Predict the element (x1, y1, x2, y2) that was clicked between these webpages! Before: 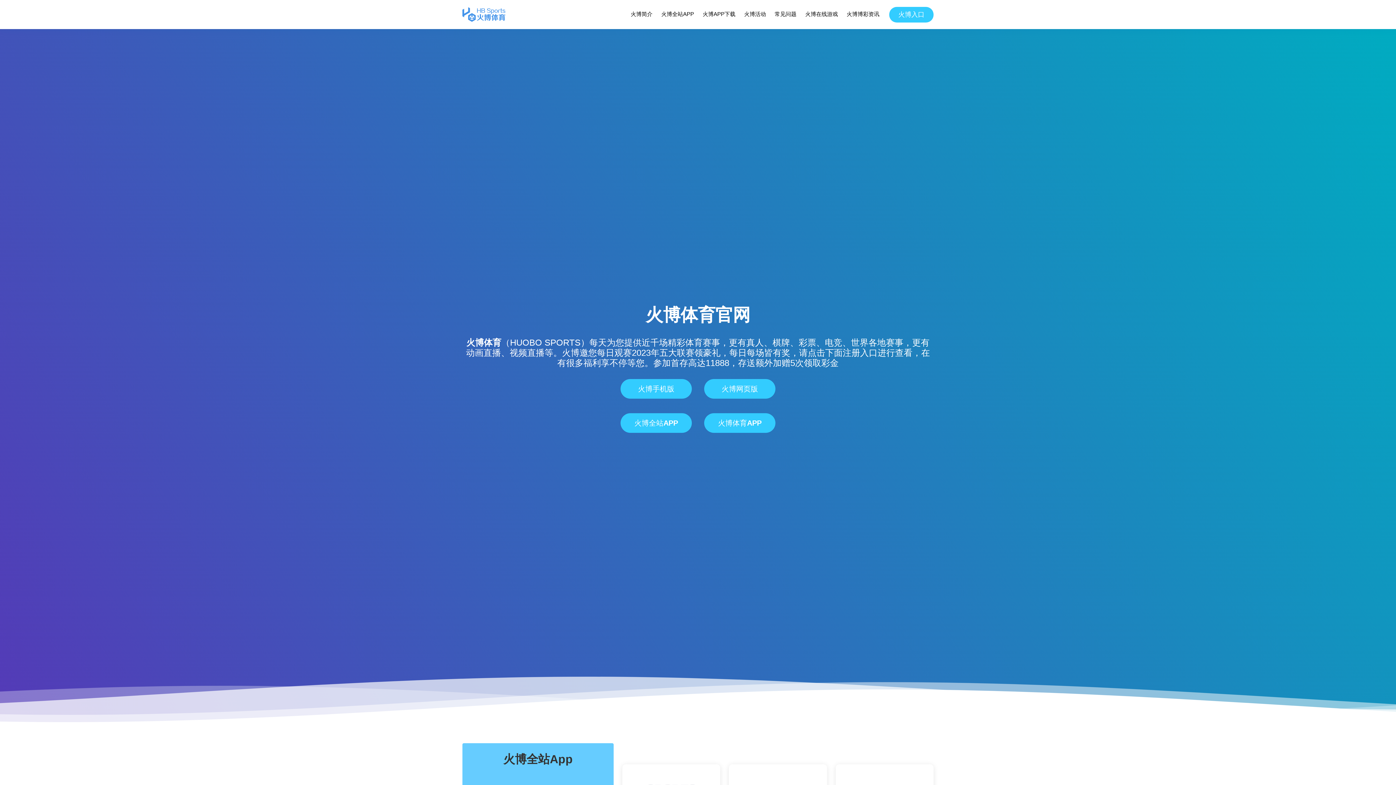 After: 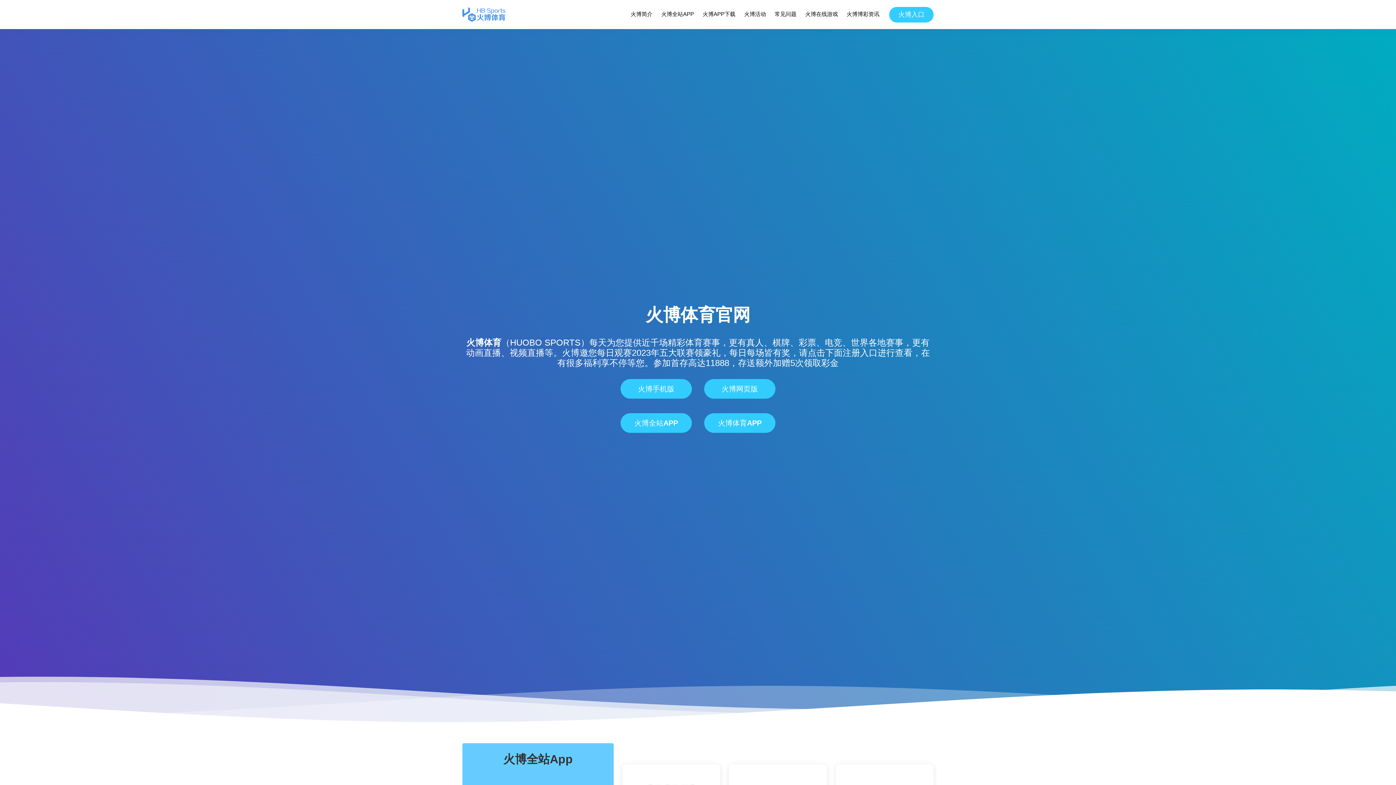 Action: bbox: (466, 337, 501, 347) label: 火博体育